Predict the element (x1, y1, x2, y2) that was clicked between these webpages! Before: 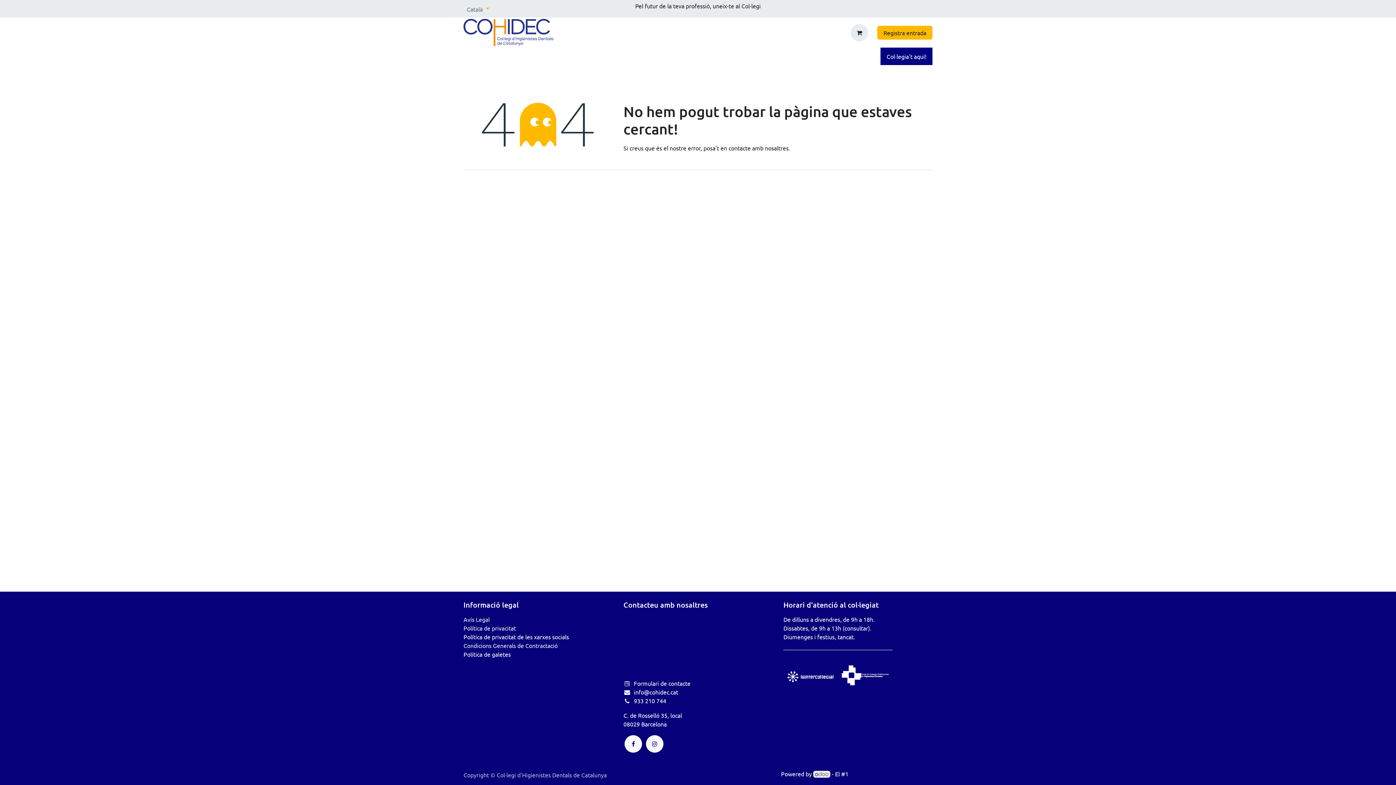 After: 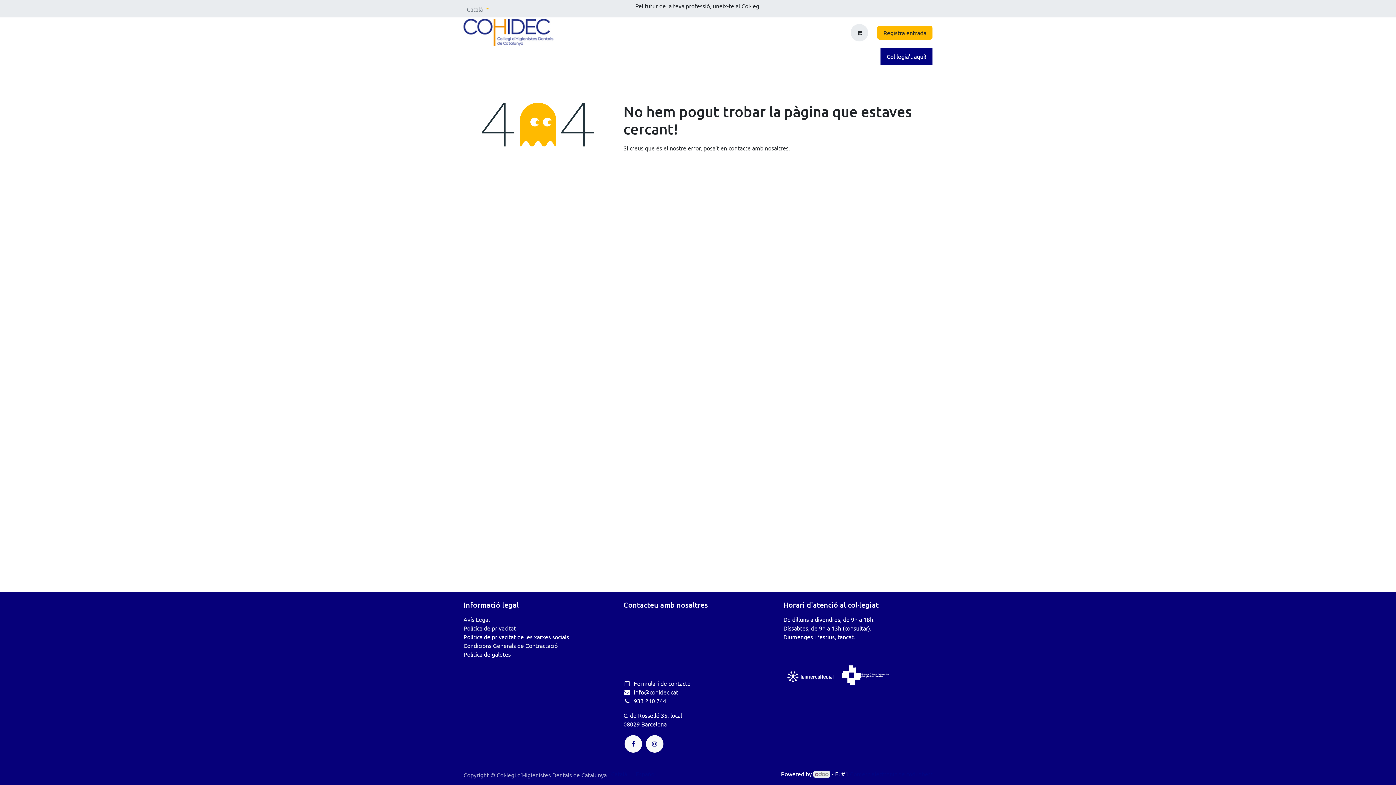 Action: bbox: (813, 771, 830, 778)